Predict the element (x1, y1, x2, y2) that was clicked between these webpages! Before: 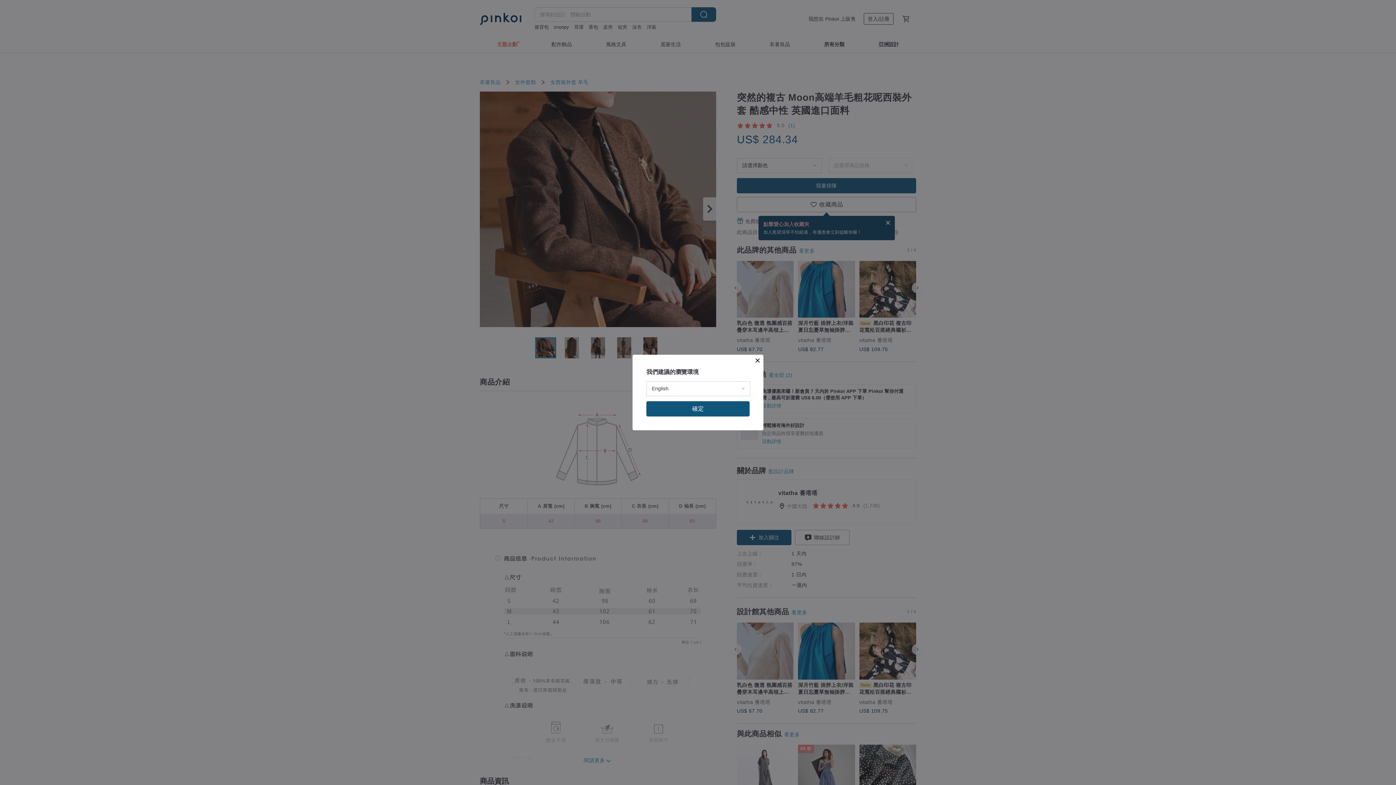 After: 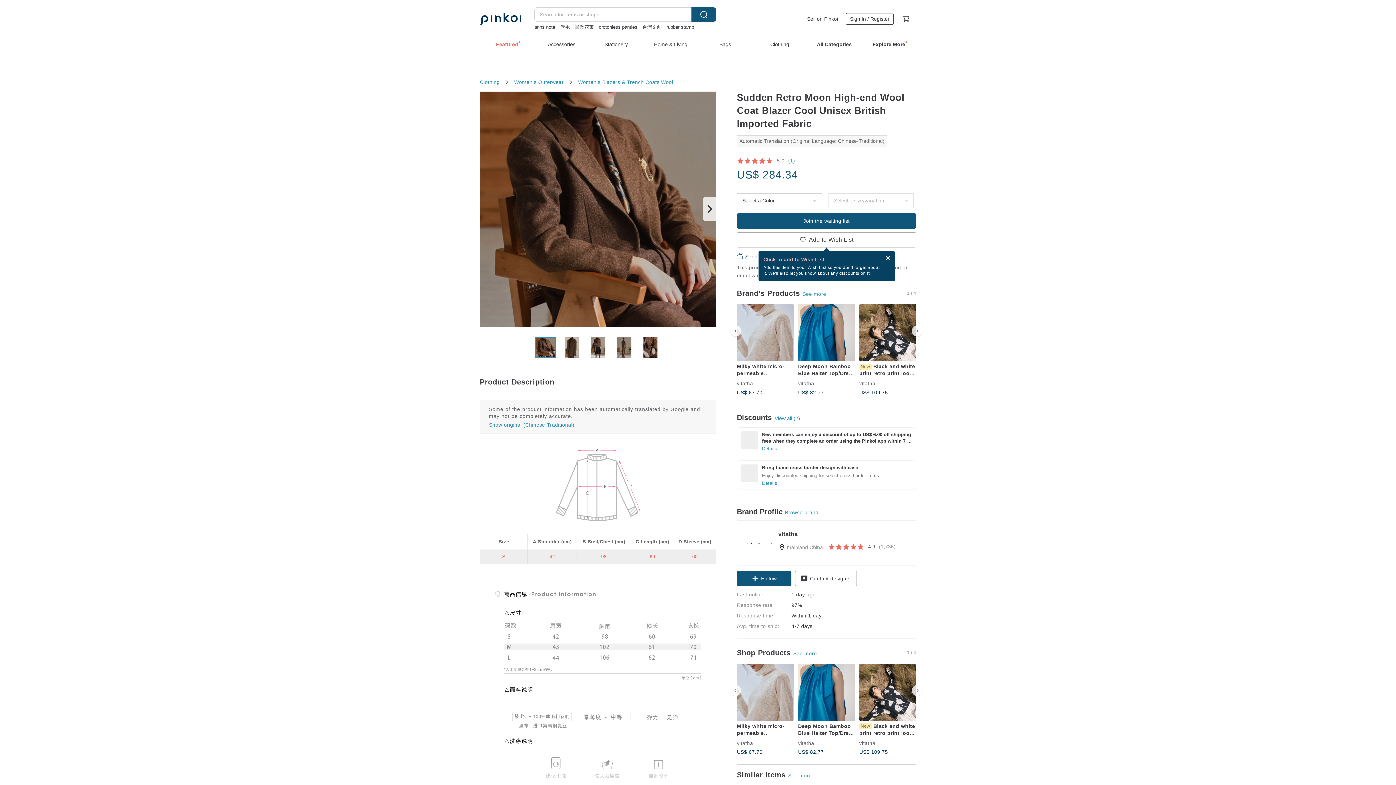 Action: label: 確定 bbox: (646, 401, 749, 416)